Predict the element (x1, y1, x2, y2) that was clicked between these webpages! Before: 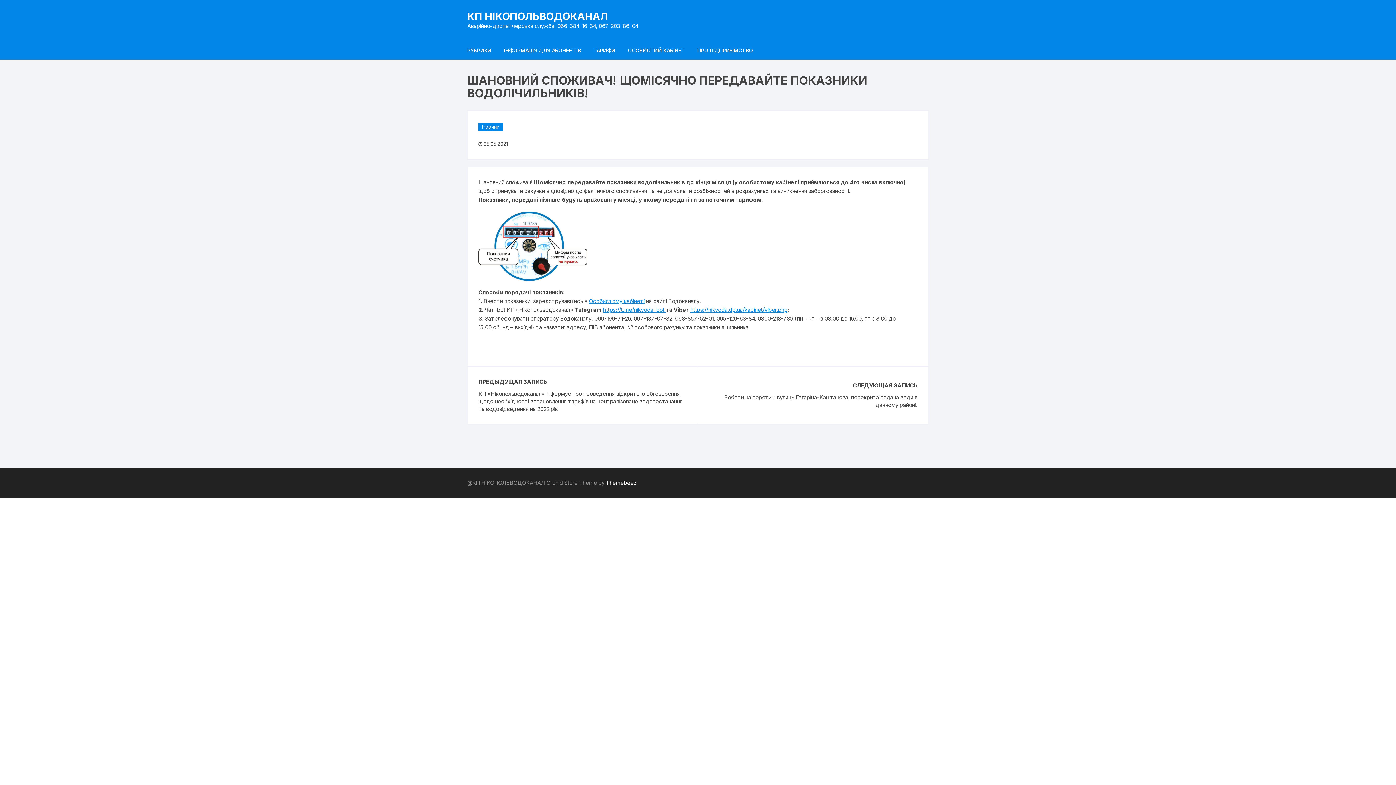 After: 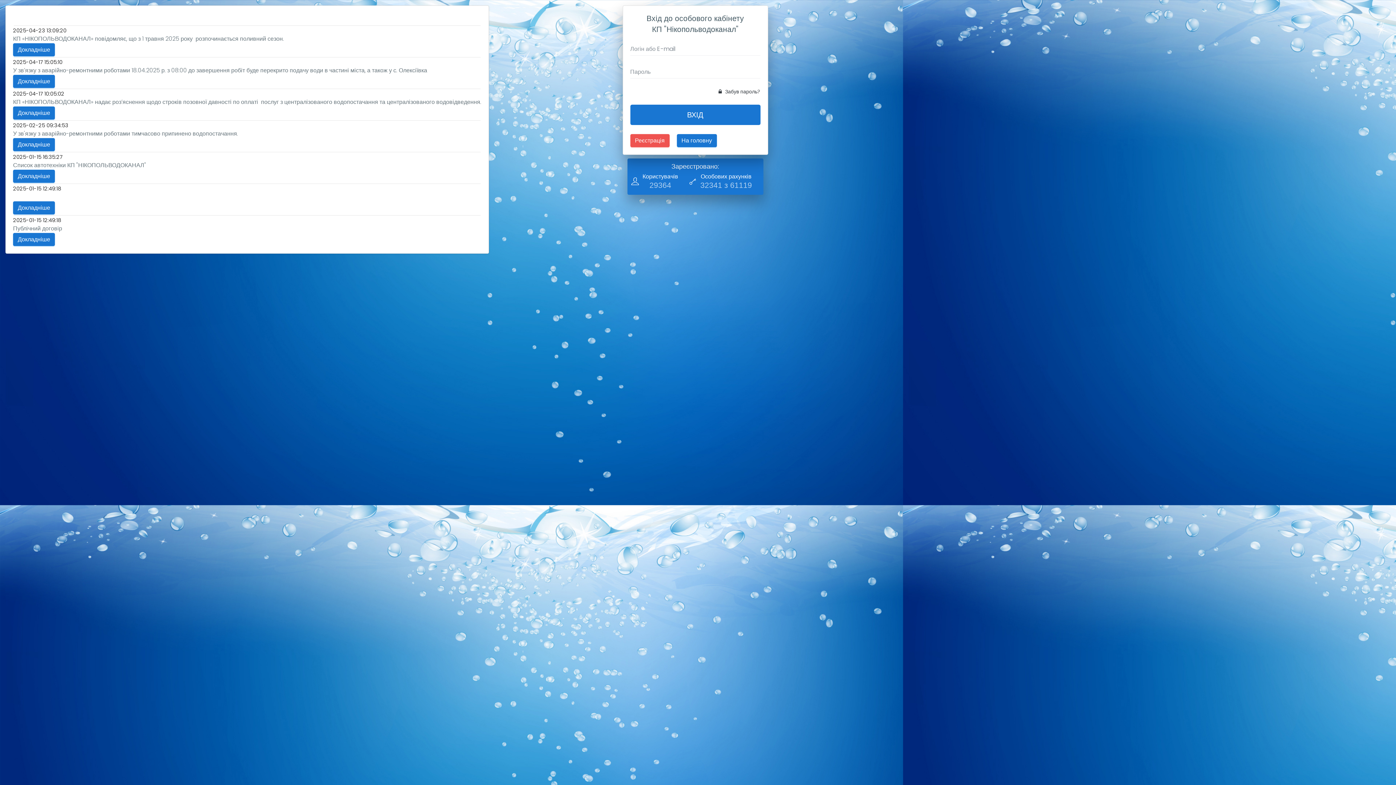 Action: bbox: (589, 297, 644, 304) label: Особистому кабінеті